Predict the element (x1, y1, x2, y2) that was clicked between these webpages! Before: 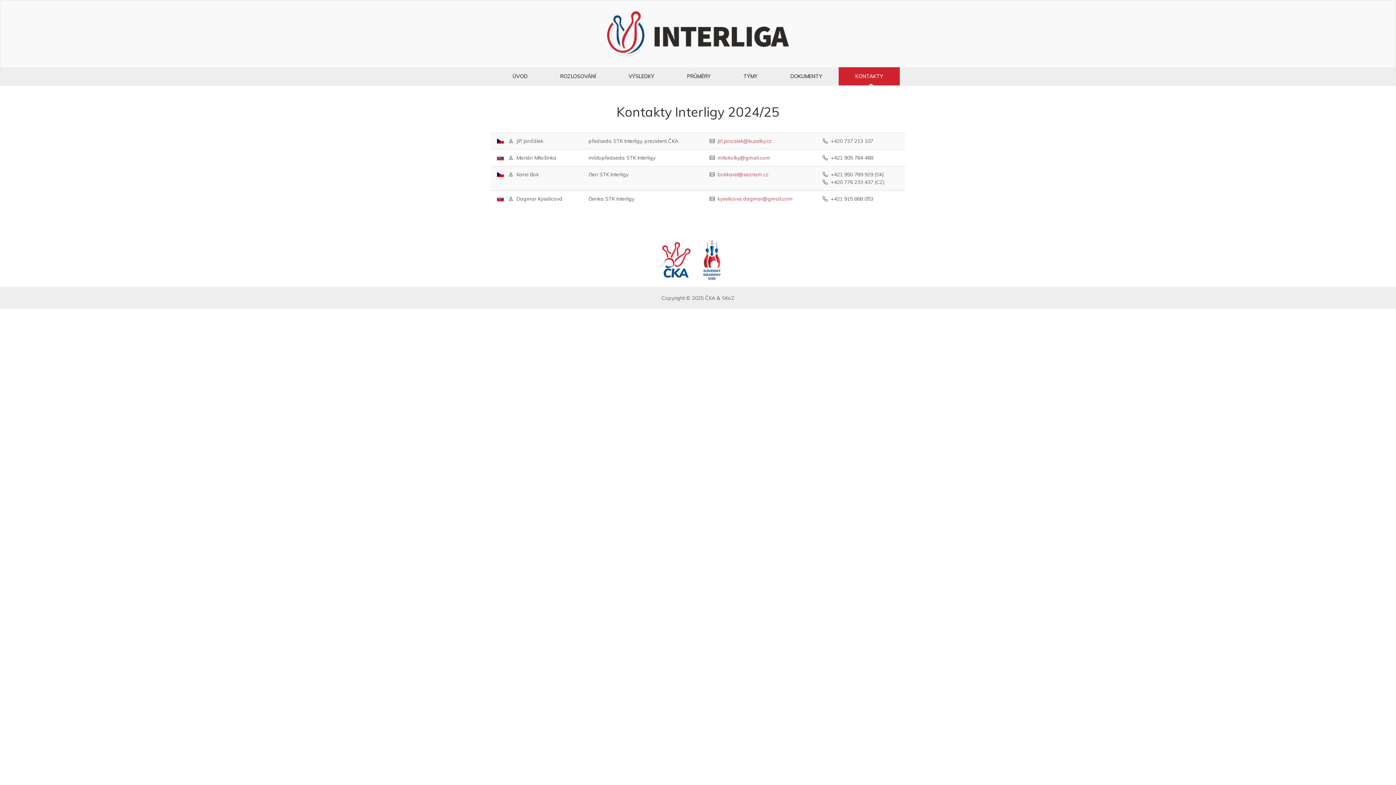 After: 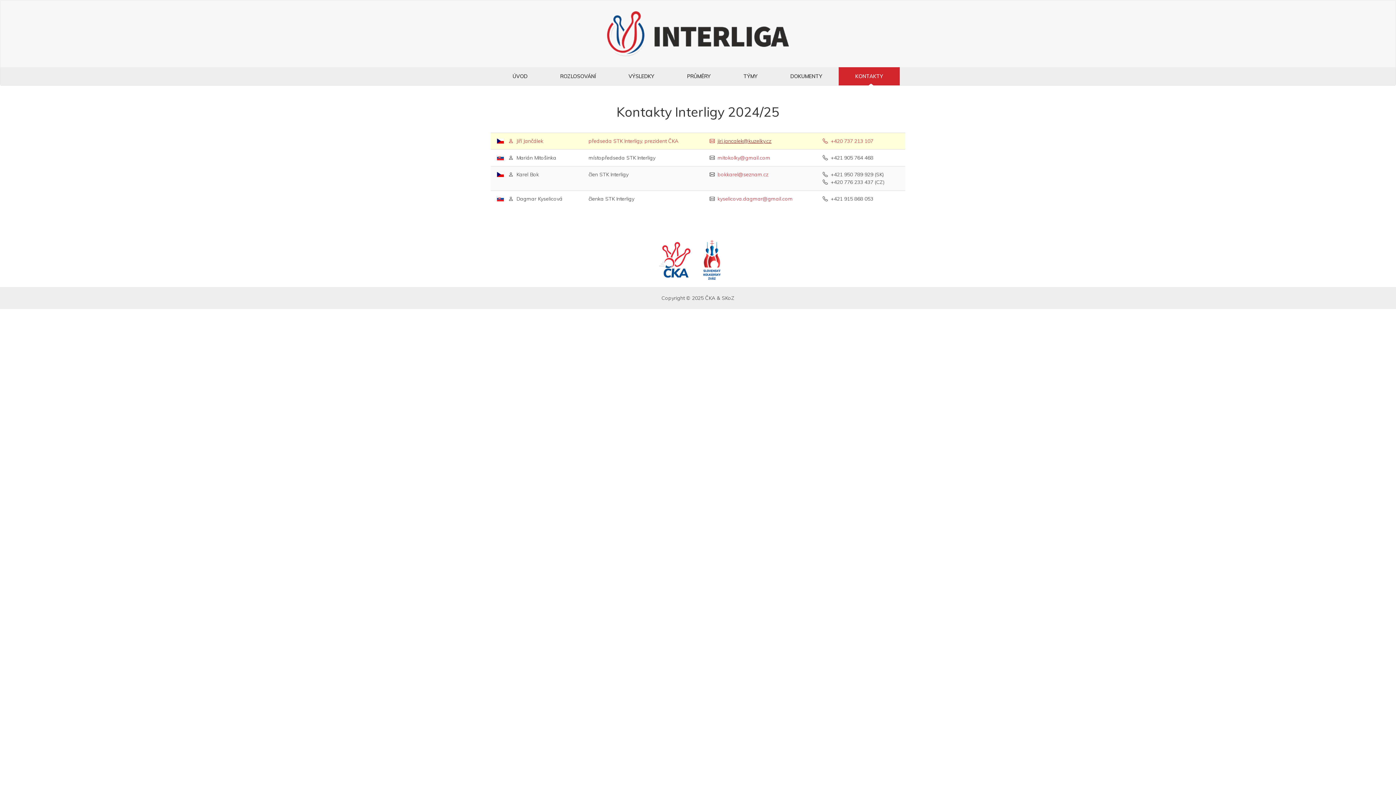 Action: label: jiri.jancalek@kuzelky.cz bbox: (717, 137, 771, 144)